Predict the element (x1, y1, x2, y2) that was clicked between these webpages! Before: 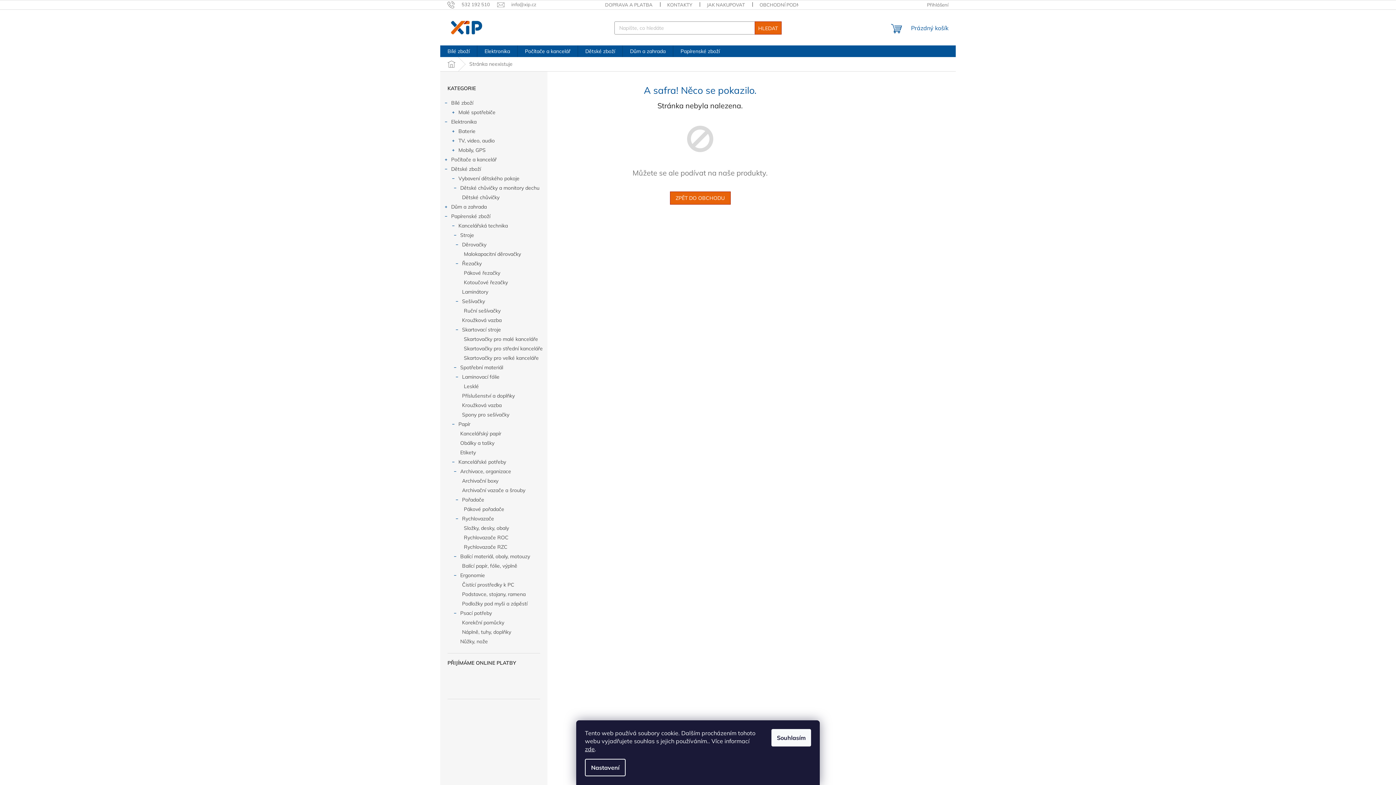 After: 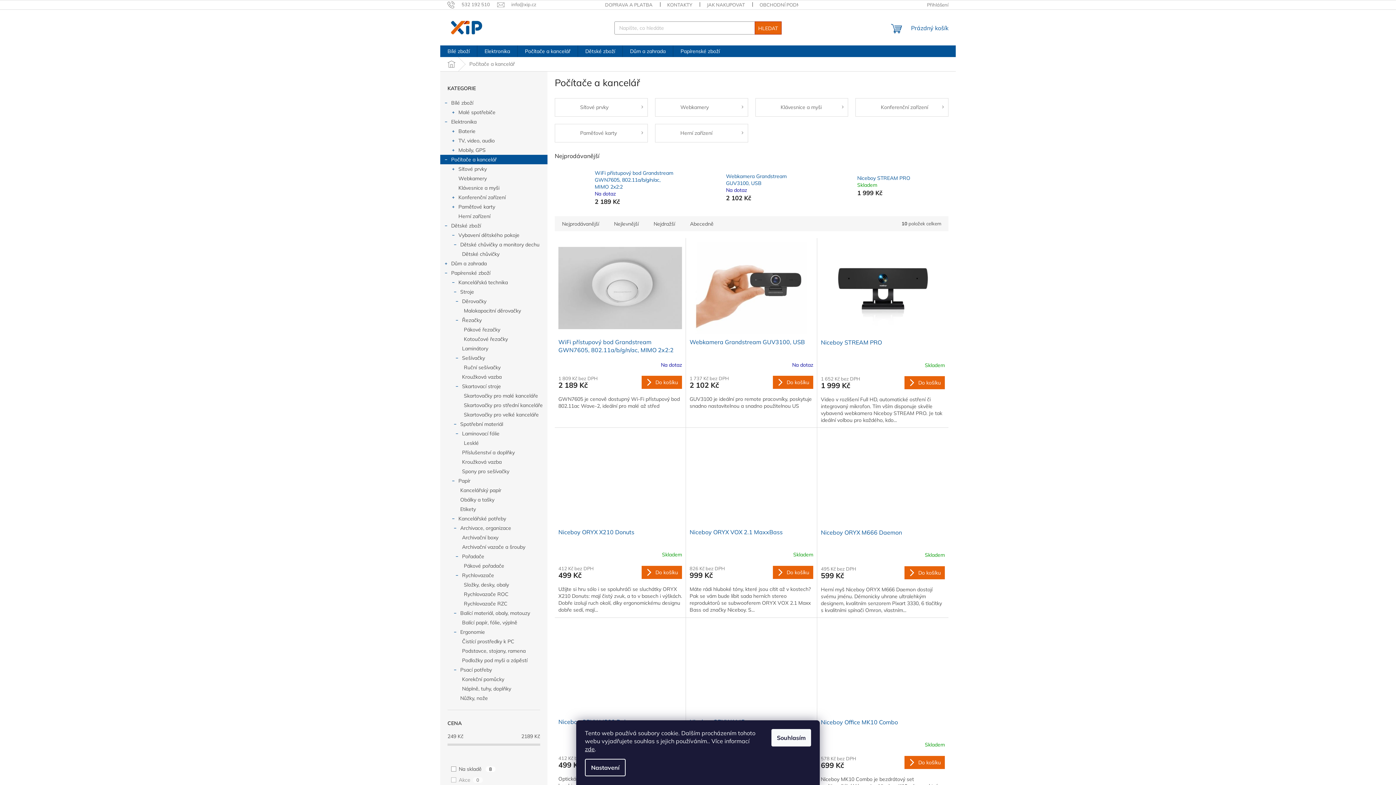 Action: label: Počítače a kancelář
  bbox: (440, 154, 547, 164)